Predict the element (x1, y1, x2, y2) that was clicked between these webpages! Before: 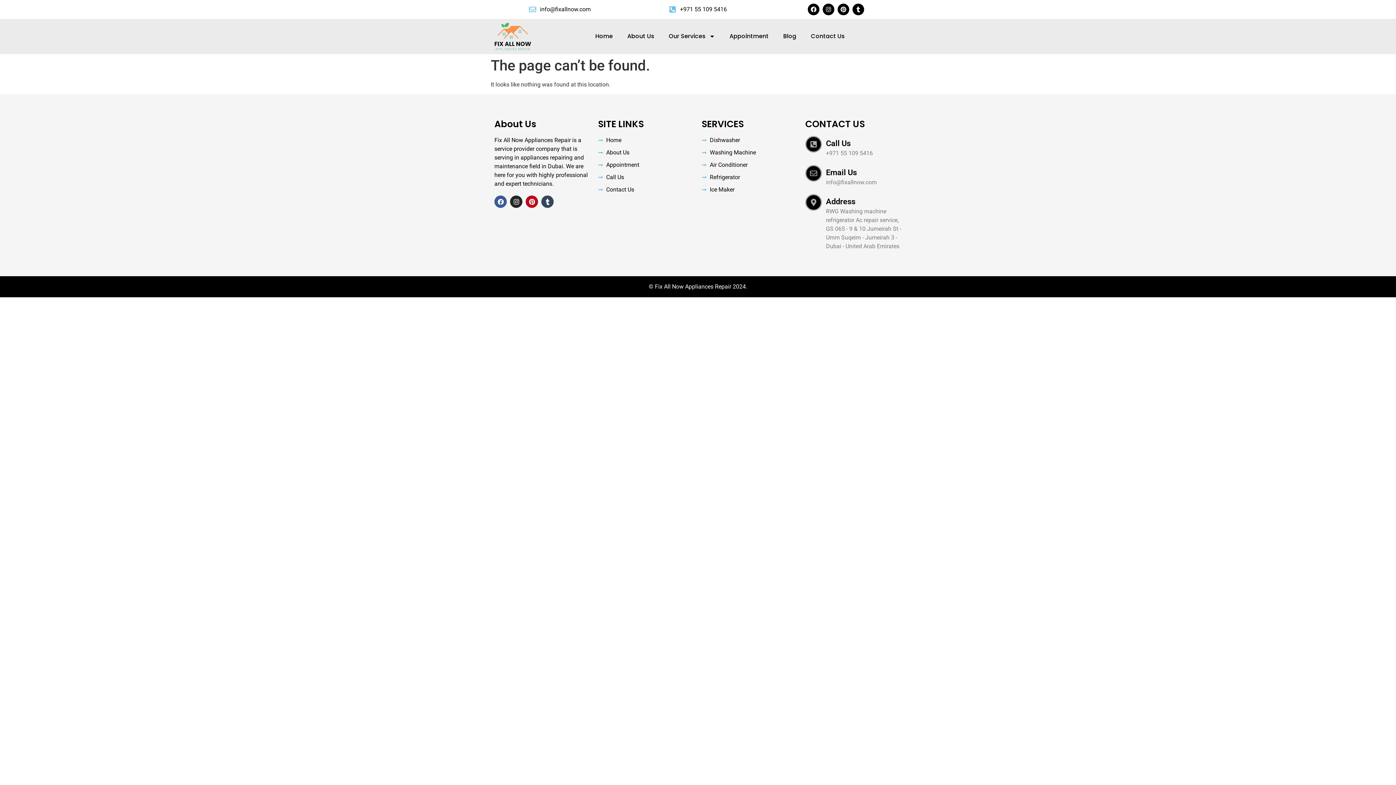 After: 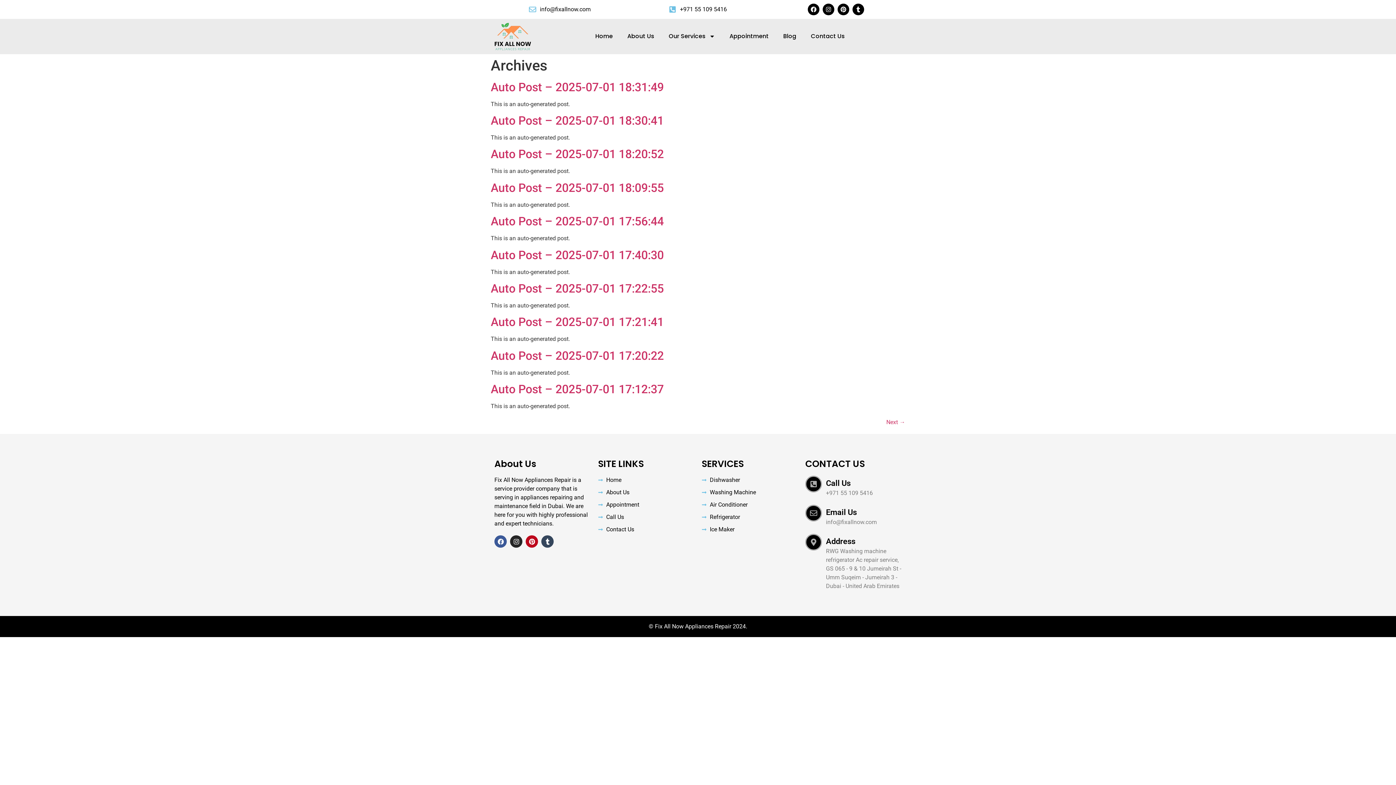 Action: bbox: (776, 28, 803, 44) label: Blog